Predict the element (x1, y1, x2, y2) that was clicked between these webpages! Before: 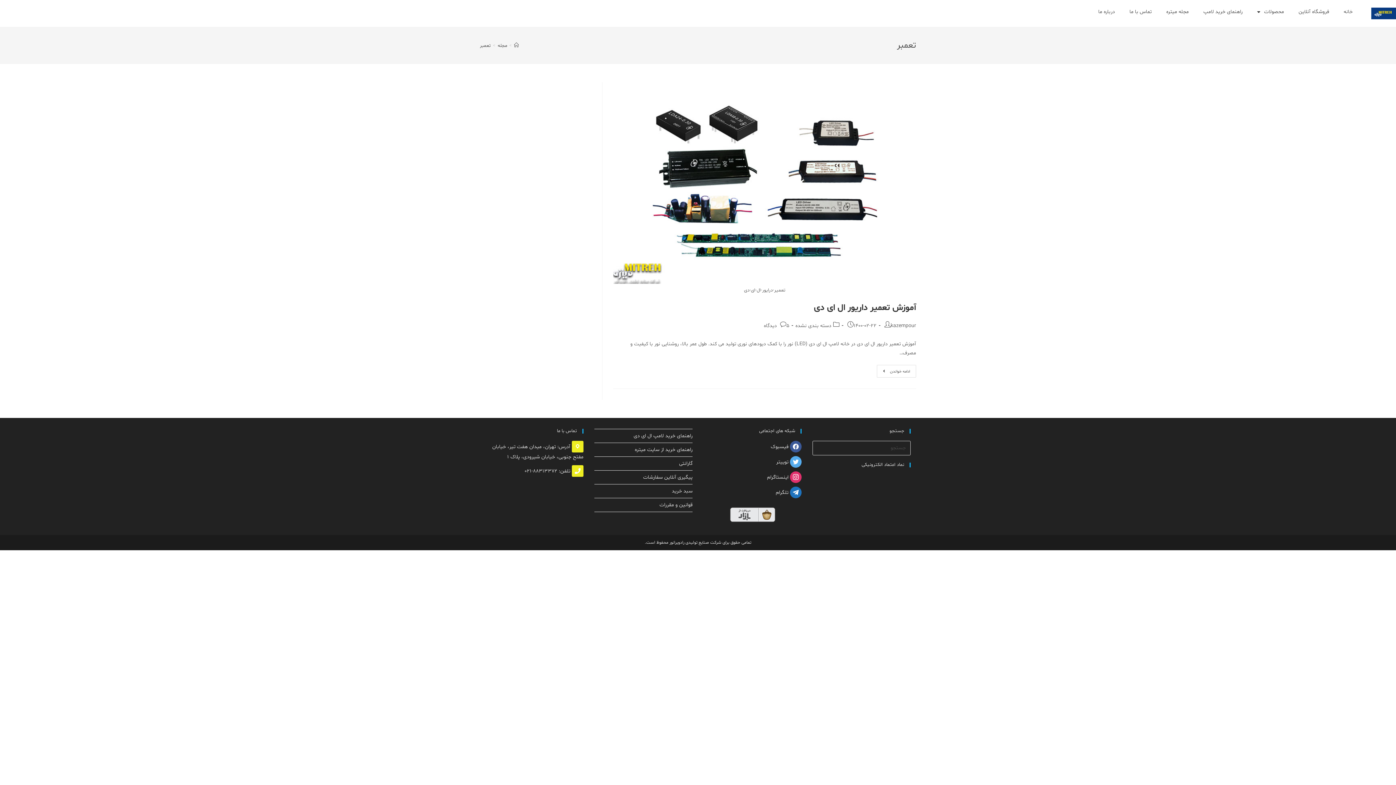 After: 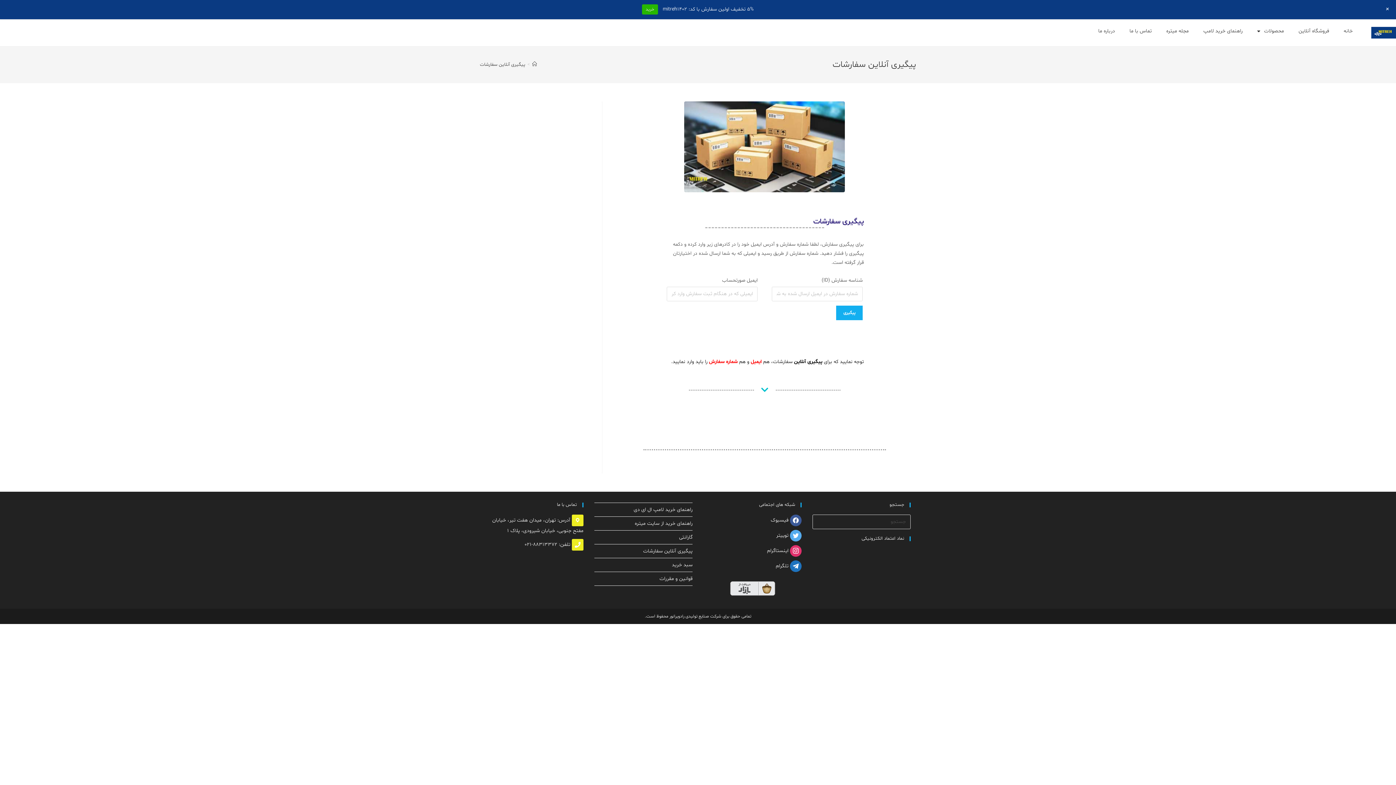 Action: bbox: (643, 474, 692, 481) label: پیگیری آنلاین سفارشات